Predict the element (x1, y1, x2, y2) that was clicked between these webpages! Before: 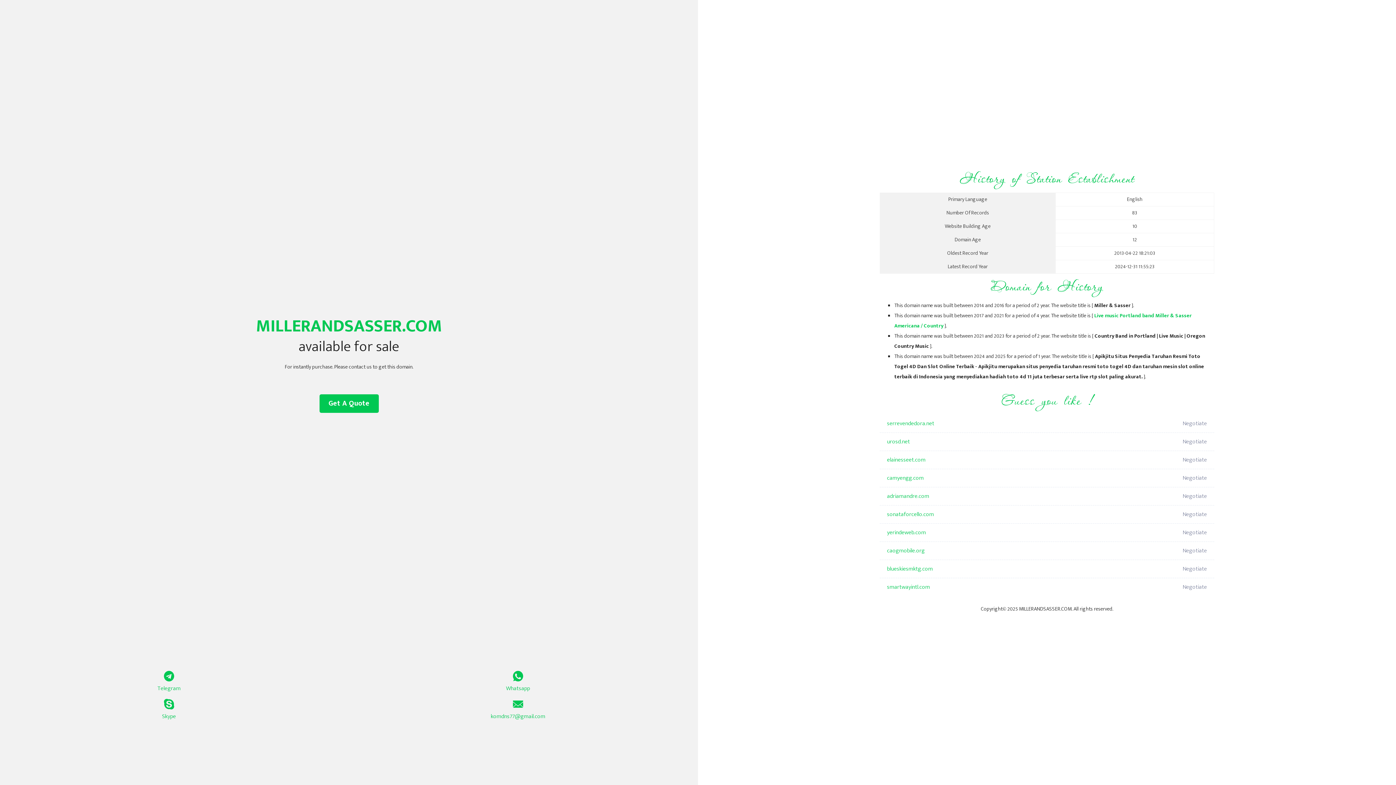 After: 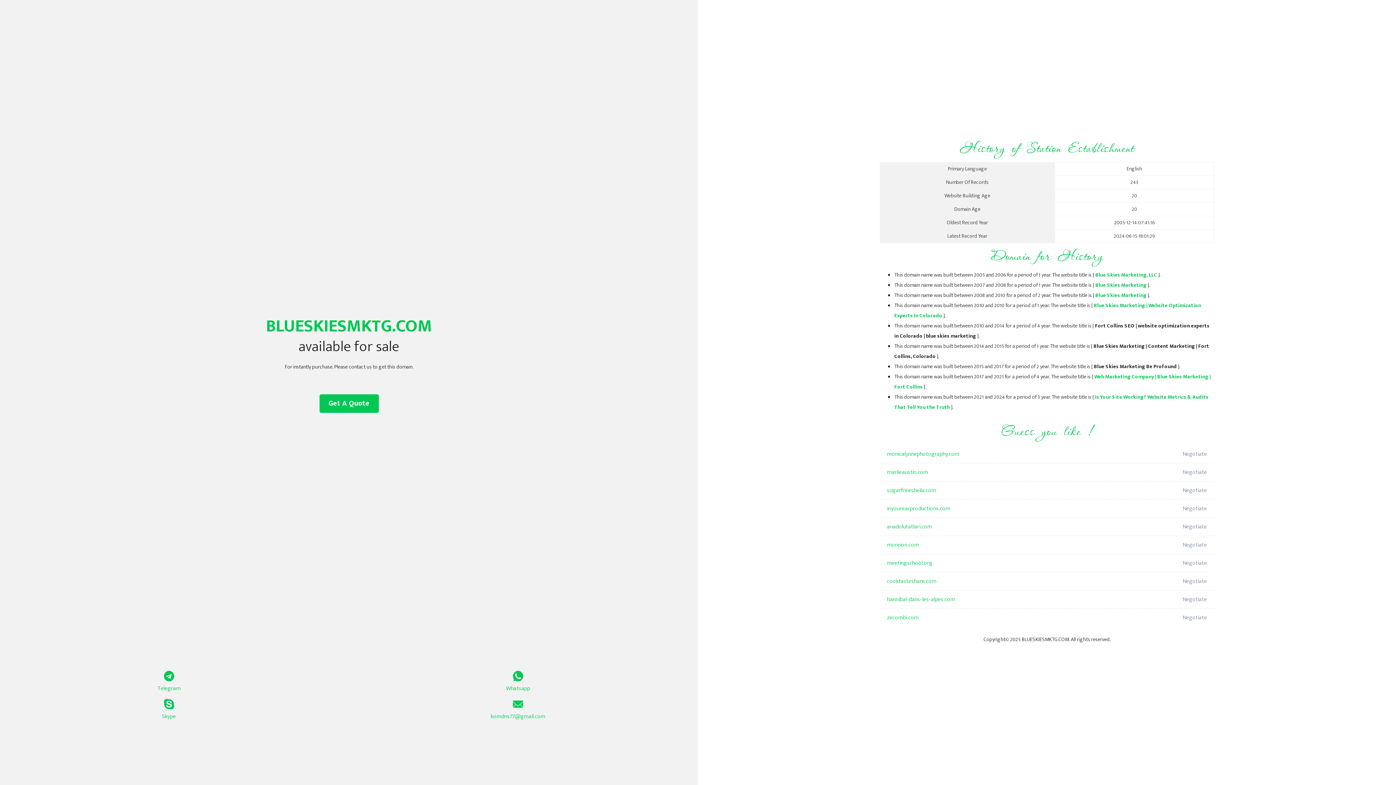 Action: bbox: (887, 560, 1098, 578) label: blueskiesmktg.com